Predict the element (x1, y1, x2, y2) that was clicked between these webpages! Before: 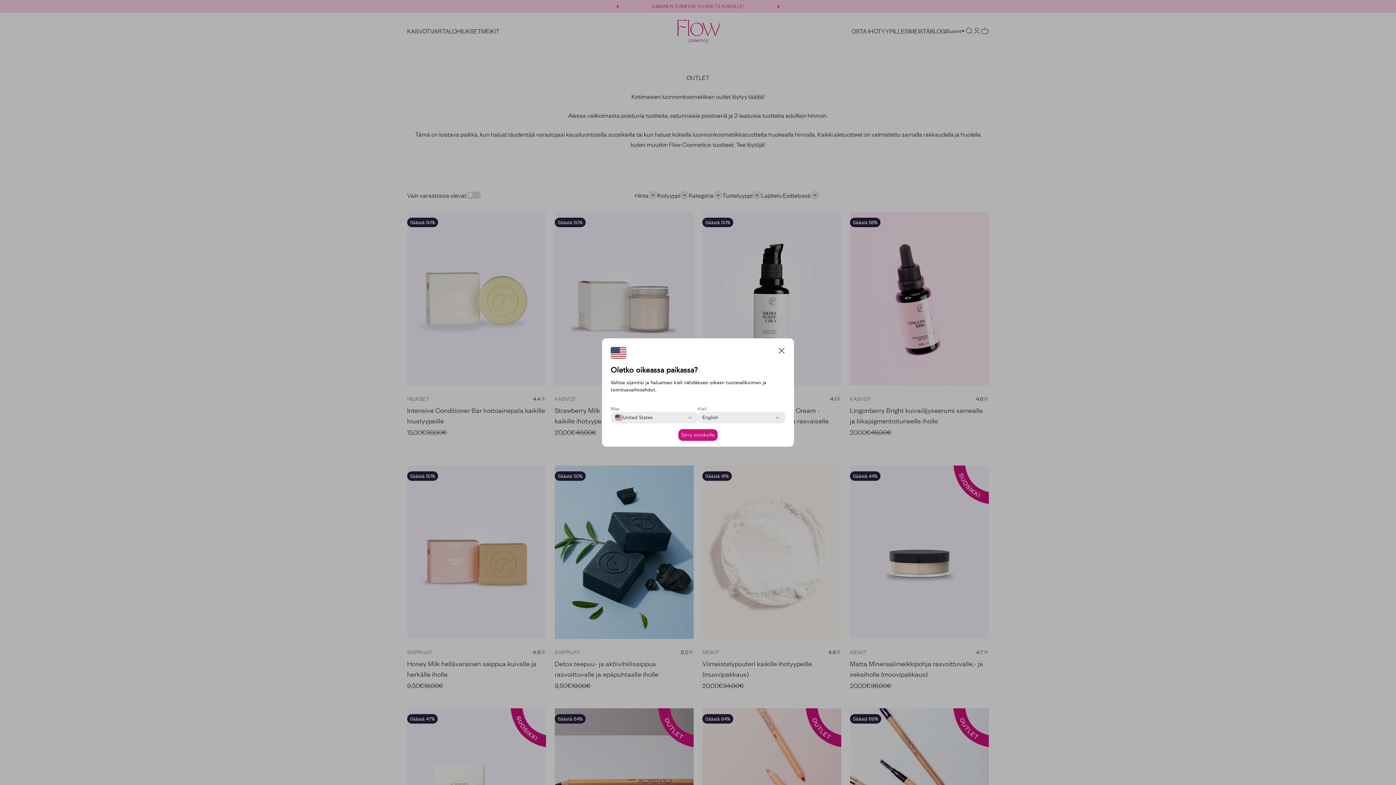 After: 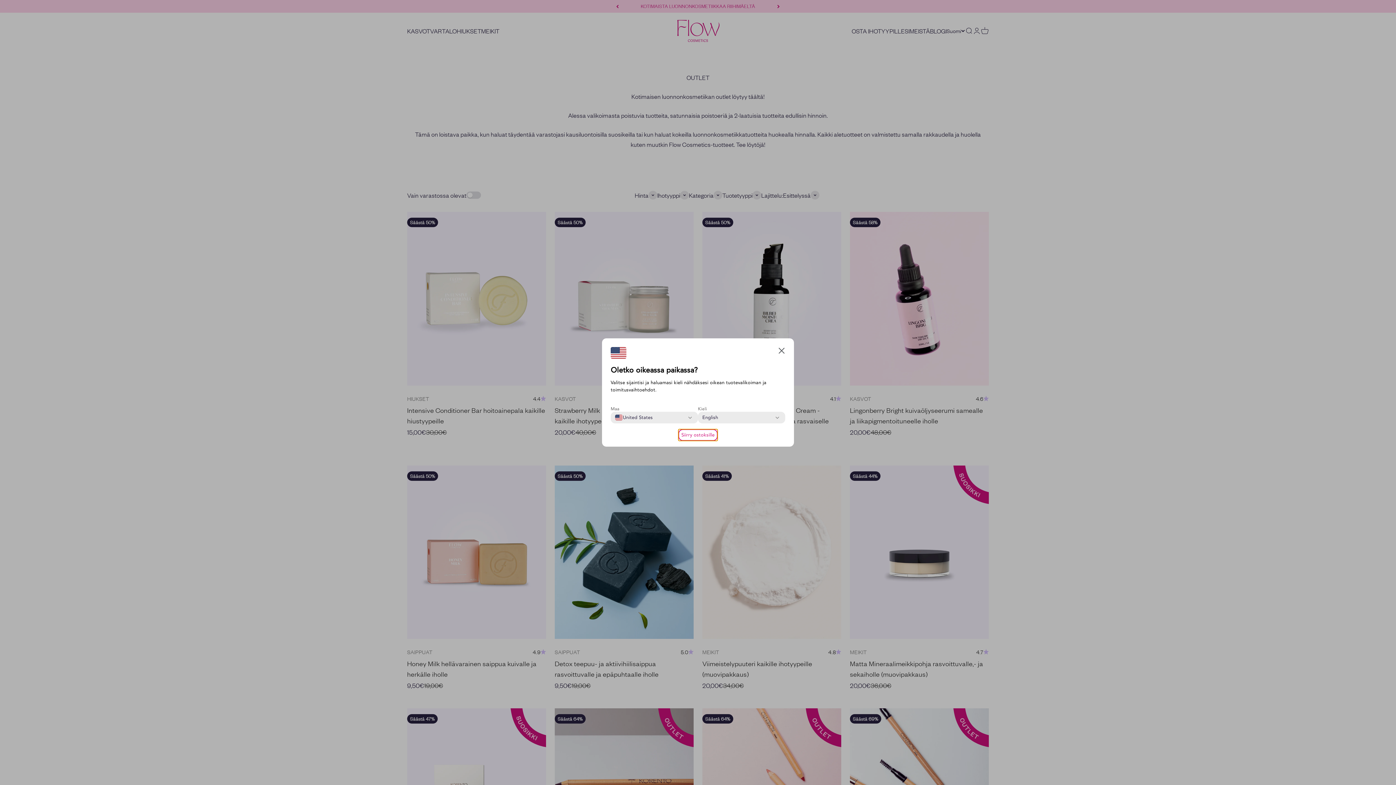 Action: label: Siirry ostoksille bbox: (678, 429, 717, 441)